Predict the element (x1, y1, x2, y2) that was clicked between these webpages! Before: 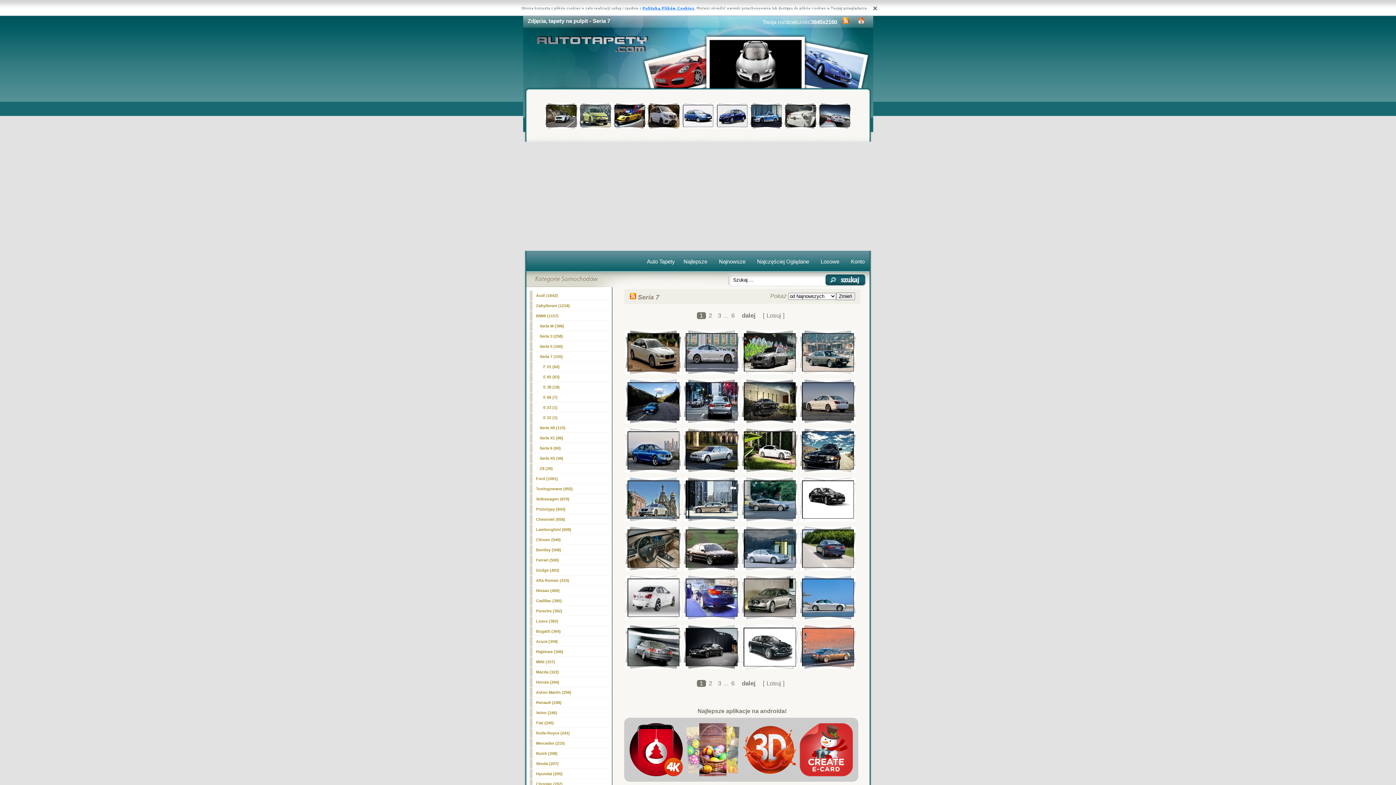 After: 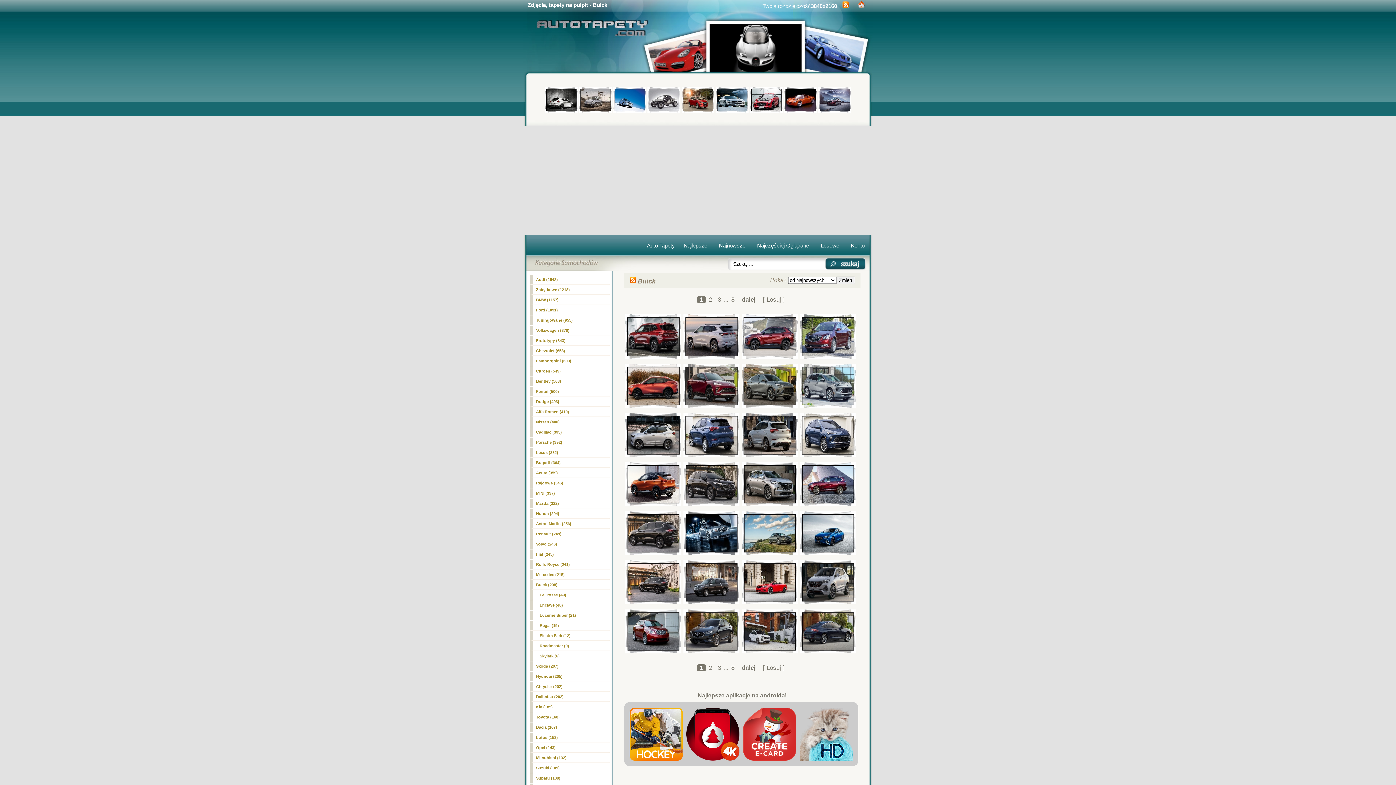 Action: bbox: (529, 749, 609, 758) label: Buick (208)